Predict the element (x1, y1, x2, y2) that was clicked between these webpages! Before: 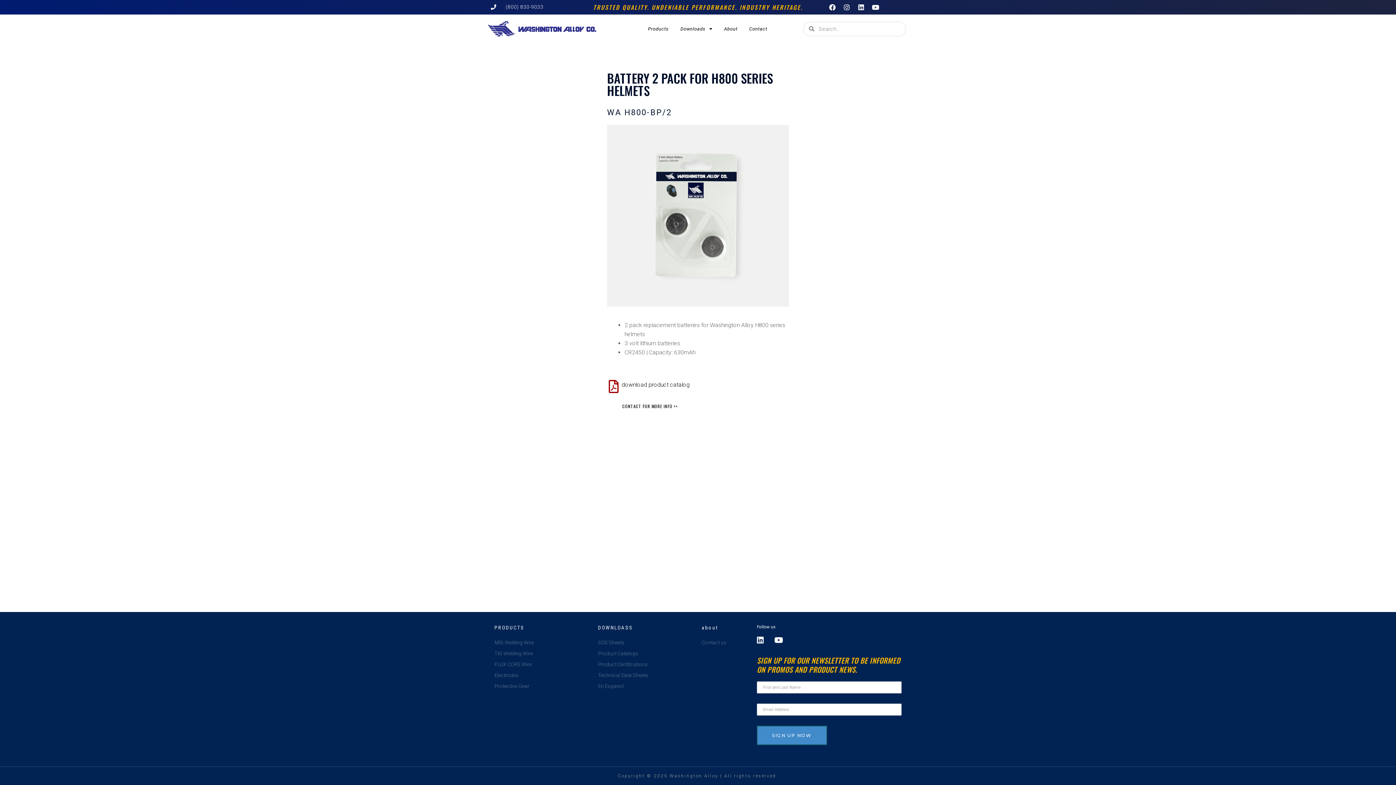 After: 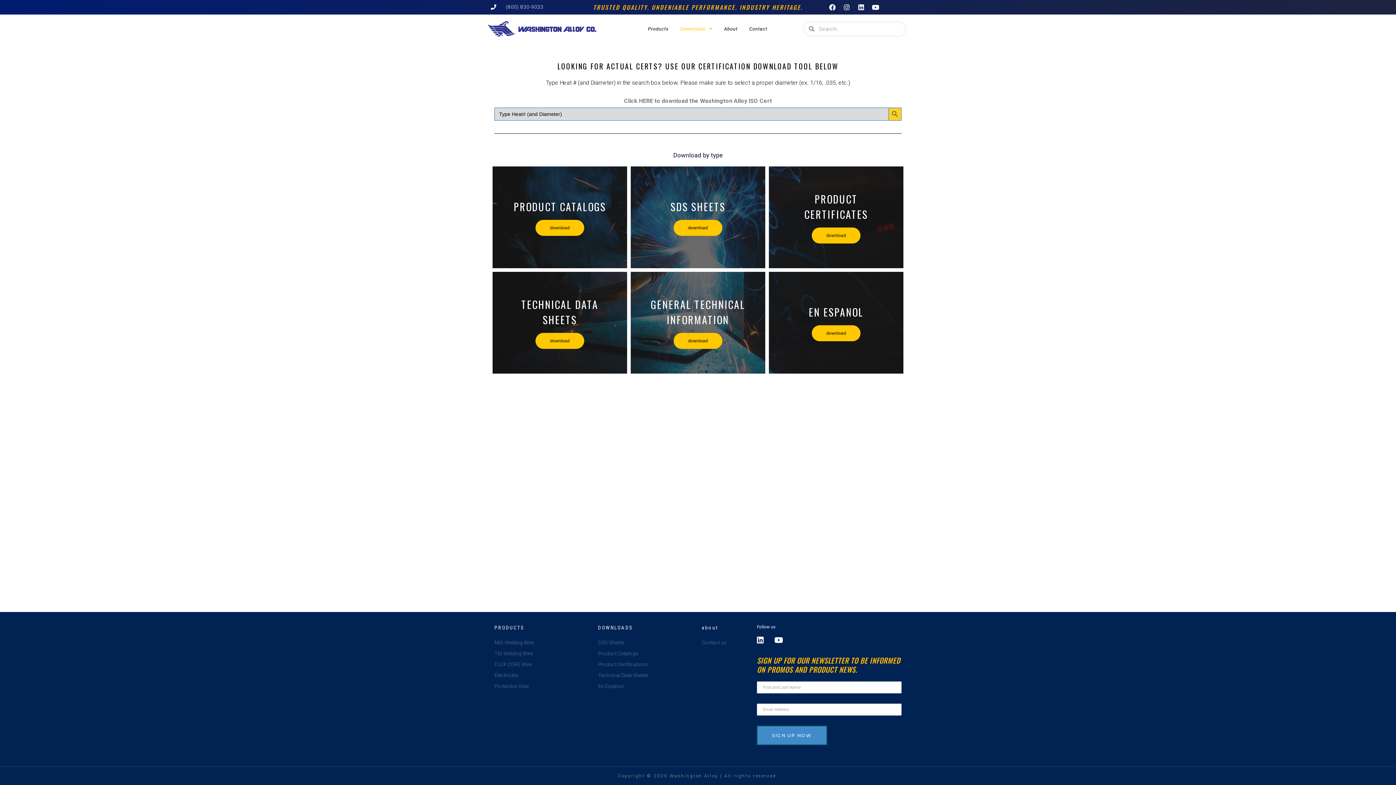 Action: bbox: (598, 625, 633, 630) label: DOWNLOADS